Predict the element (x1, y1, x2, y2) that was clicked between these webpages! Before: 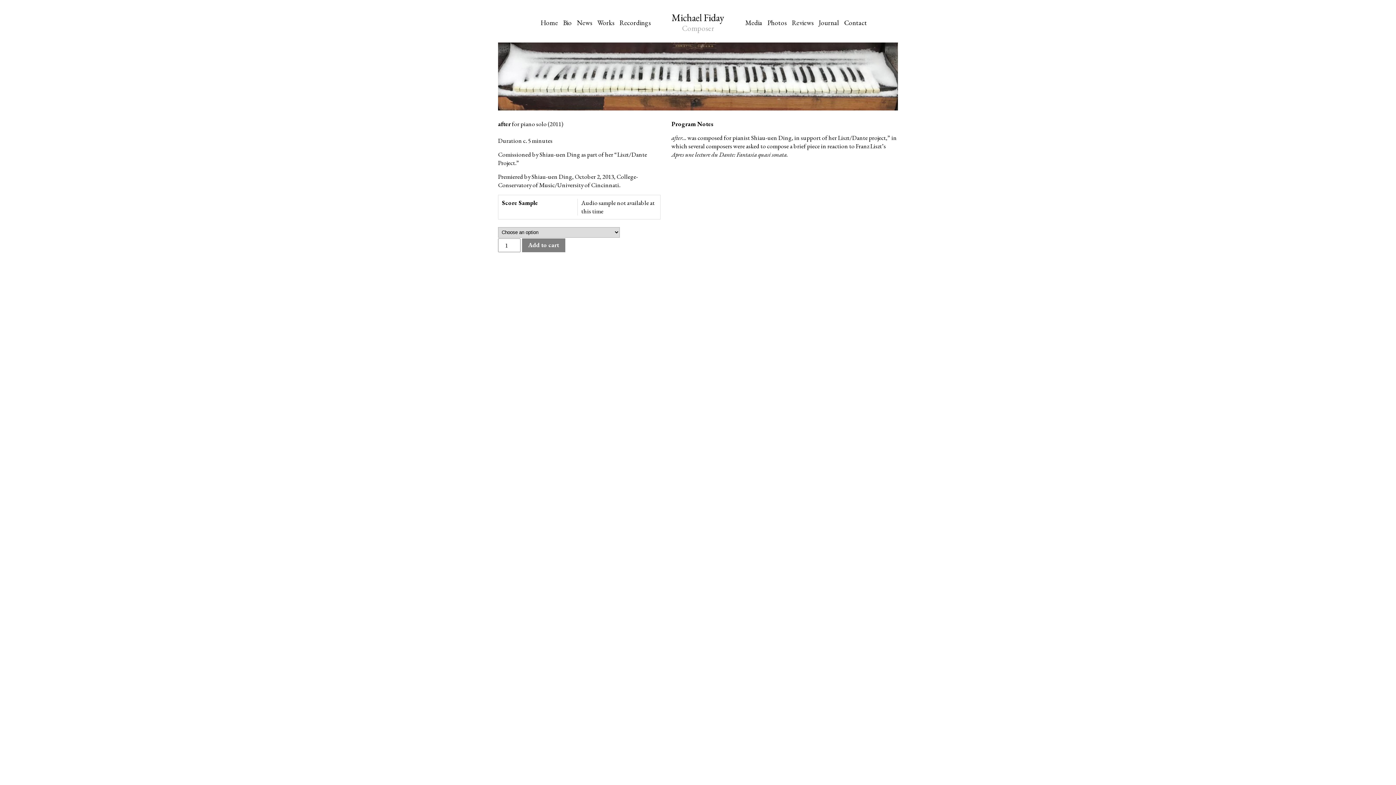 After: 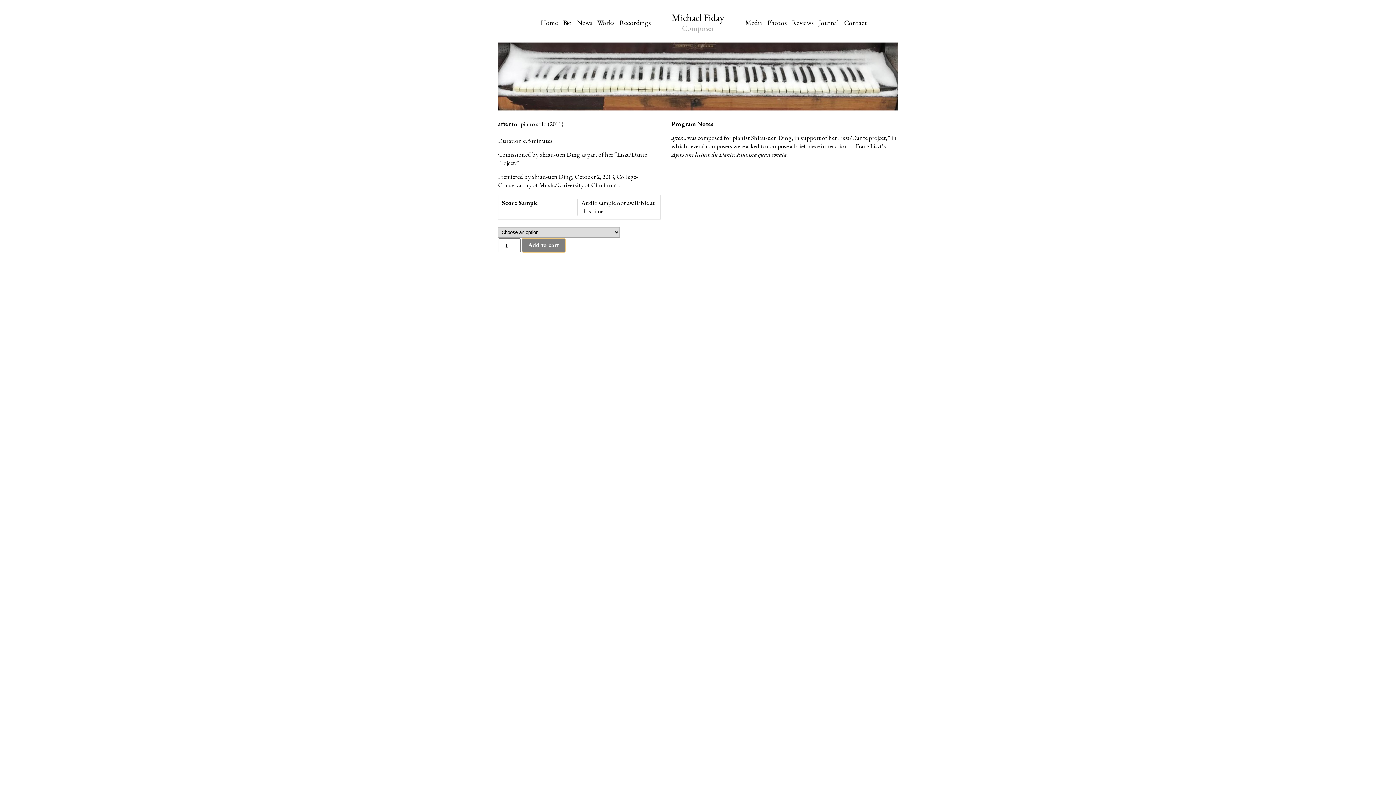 Action: bbox: (522, 238, 565, 252) label: Add to cart